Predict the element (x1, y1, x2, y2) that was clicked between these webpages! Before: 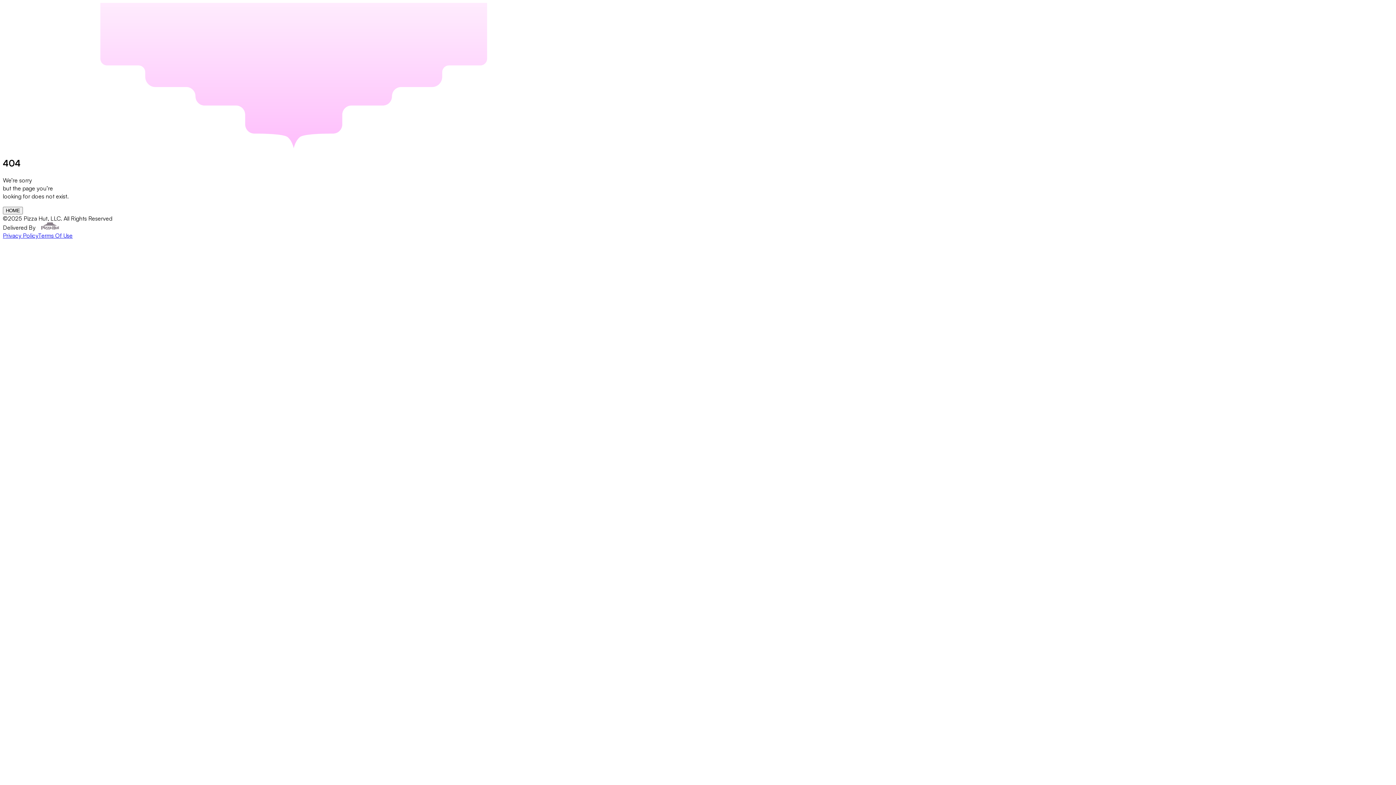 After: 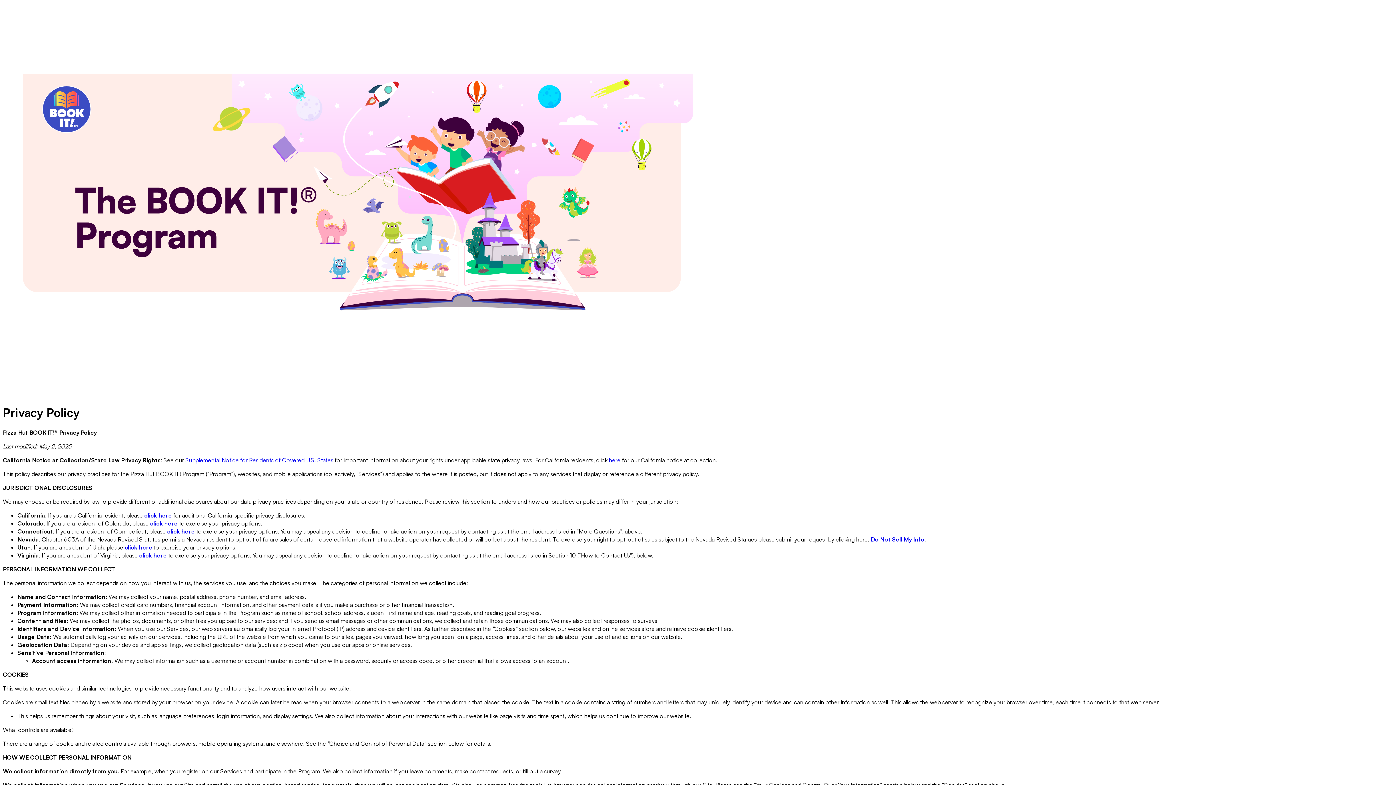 Action: bbox: (2, 231, 38, 239) label: Privacy Policy